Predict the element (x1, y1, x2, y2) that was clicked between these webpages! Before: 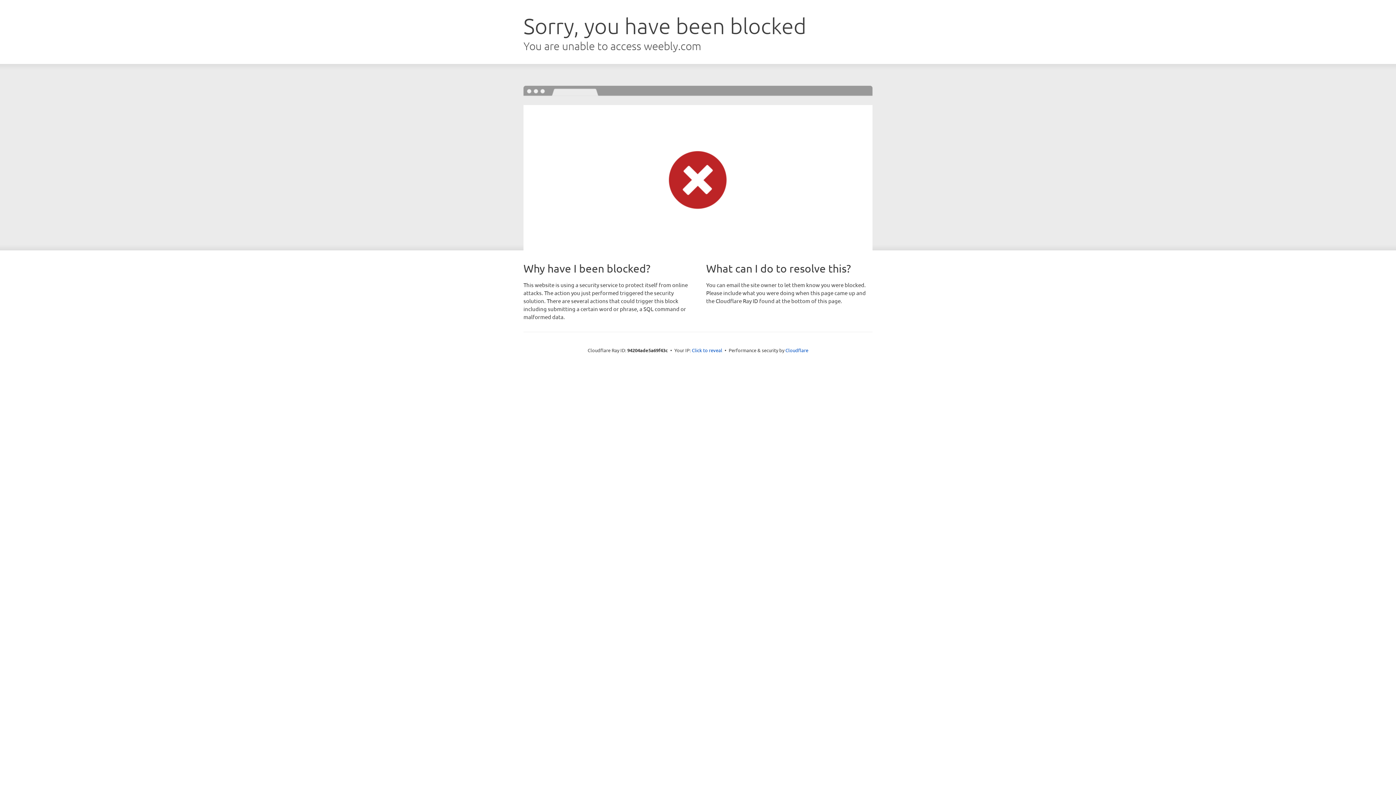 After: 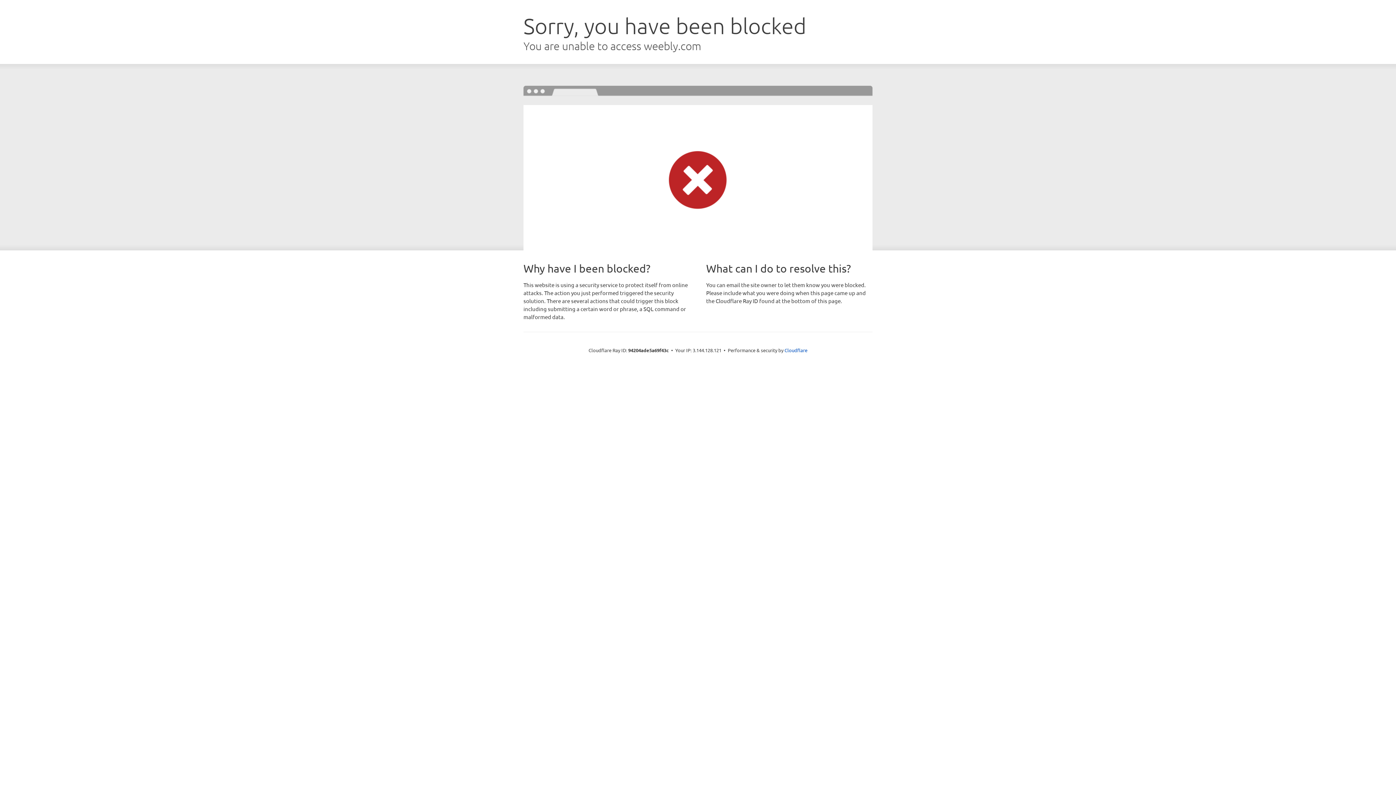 Action: bbox: (692, 346, 722, 353) label: Click to reveal